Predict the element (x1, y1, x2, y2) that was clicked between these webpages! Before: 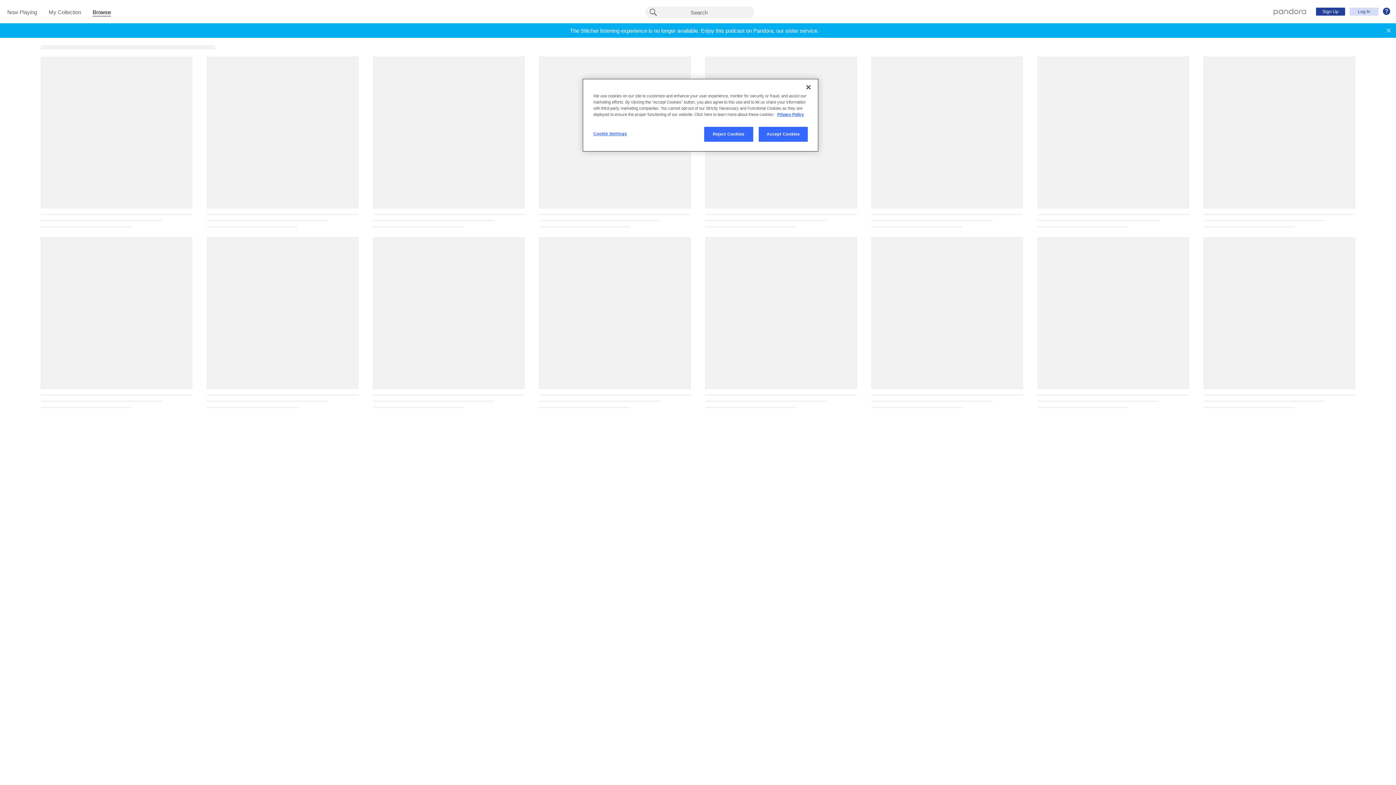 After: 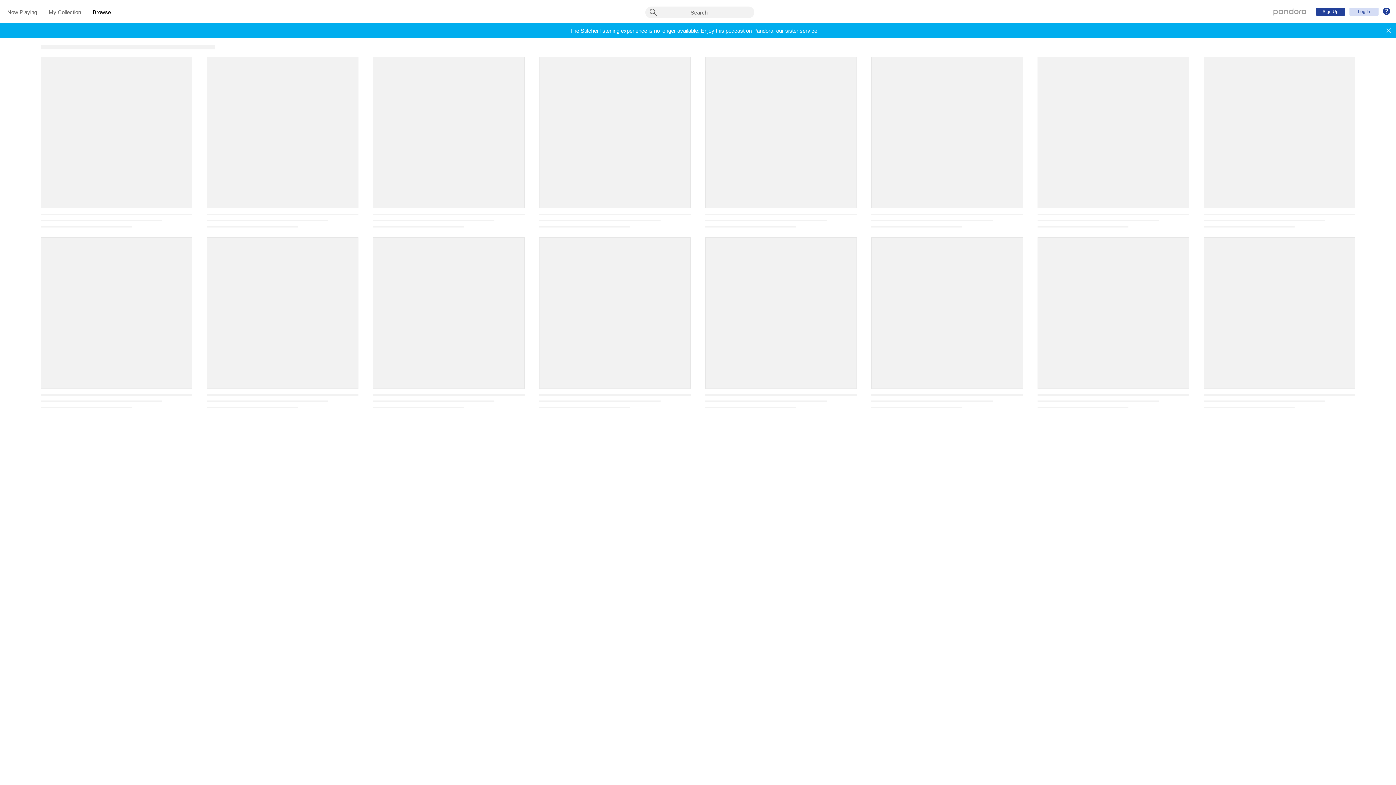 Action: label: Reject Cookies bbox: (704, 126, 753, 141)